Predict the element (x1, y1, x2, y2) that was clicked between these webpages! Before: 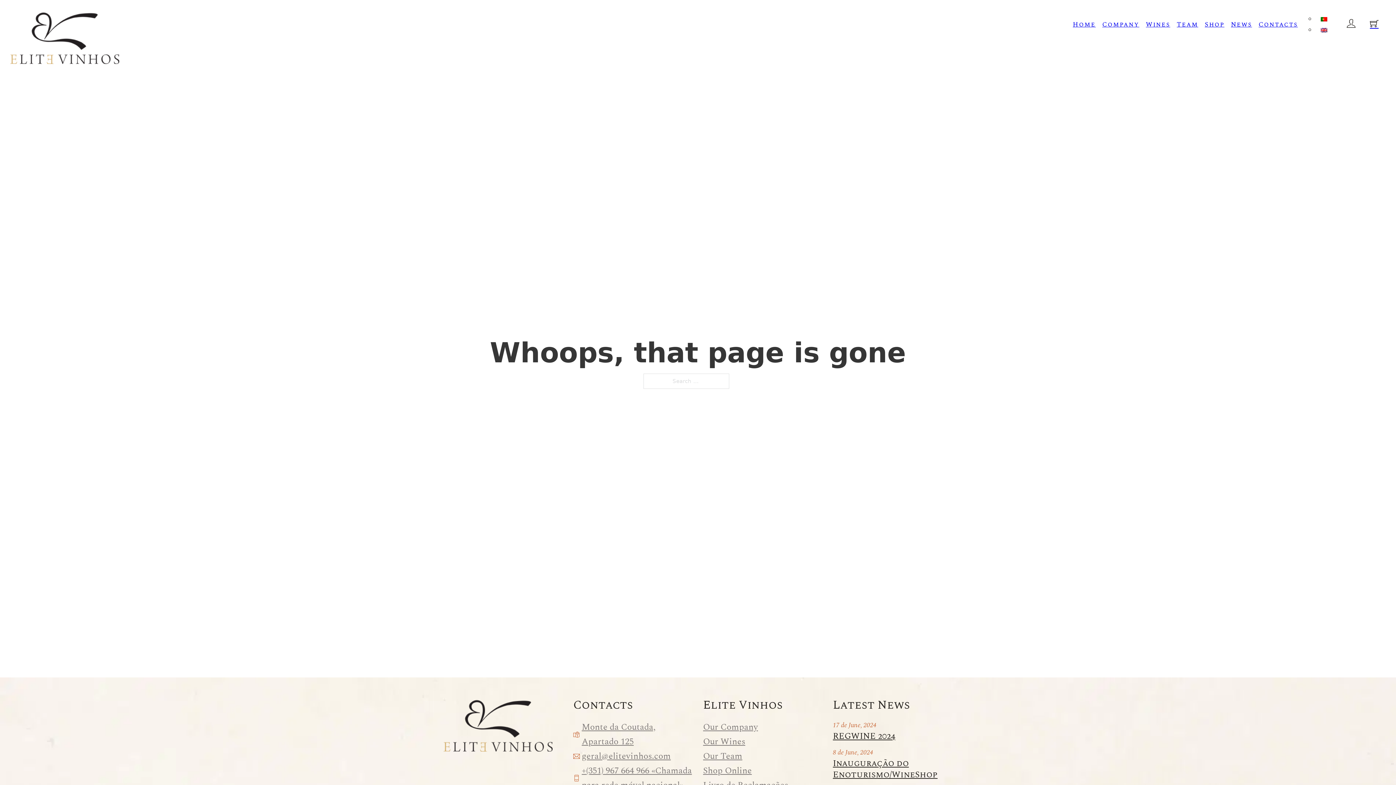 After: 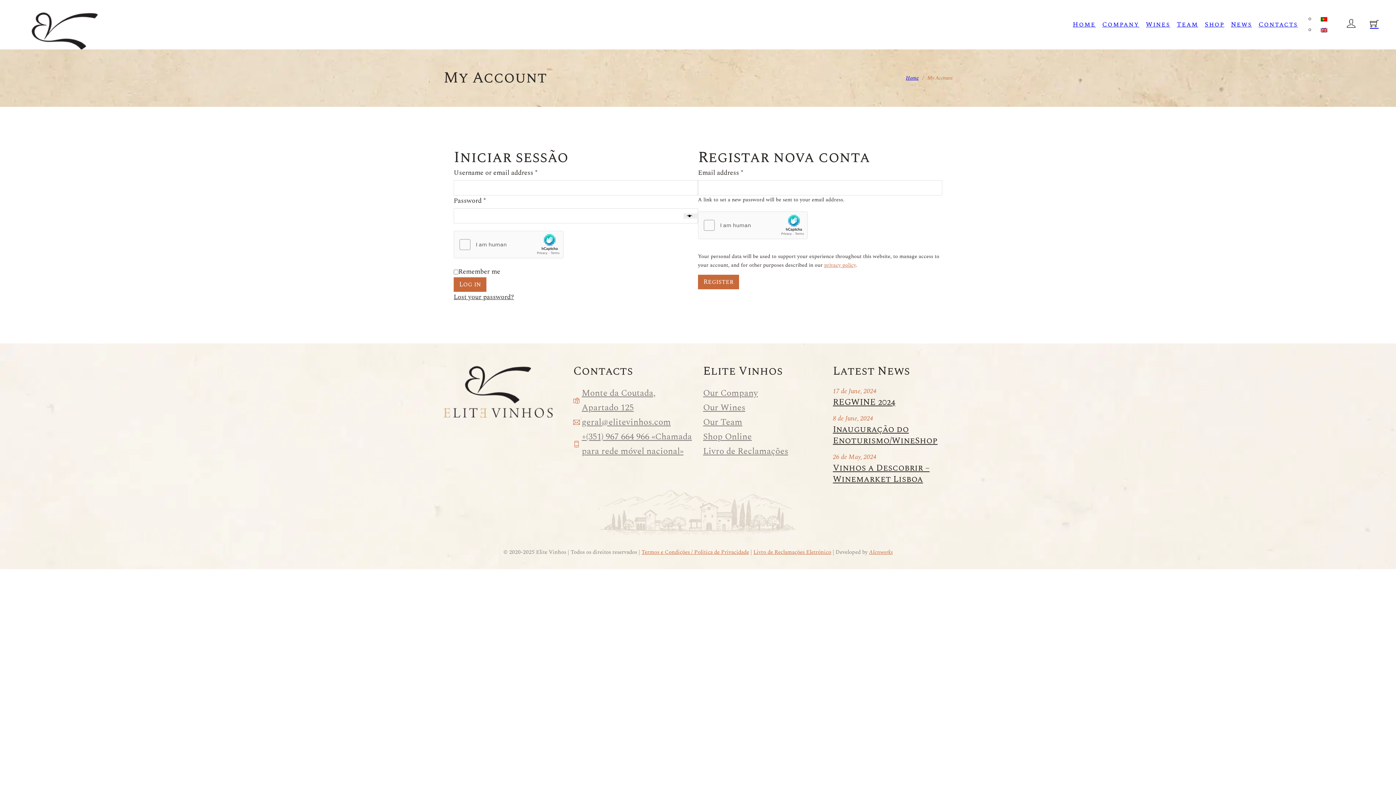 Action: bbox: (1347, 22, 1355, 28)